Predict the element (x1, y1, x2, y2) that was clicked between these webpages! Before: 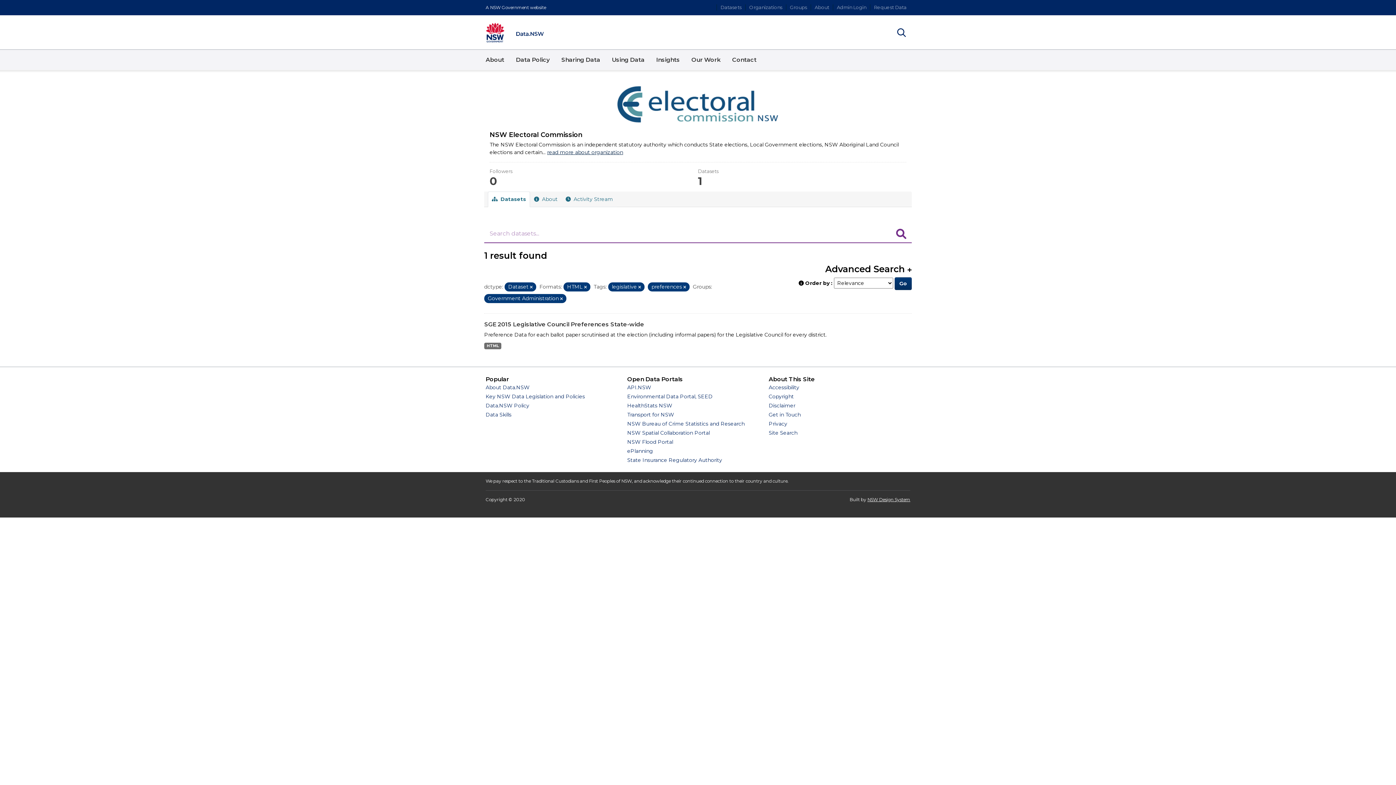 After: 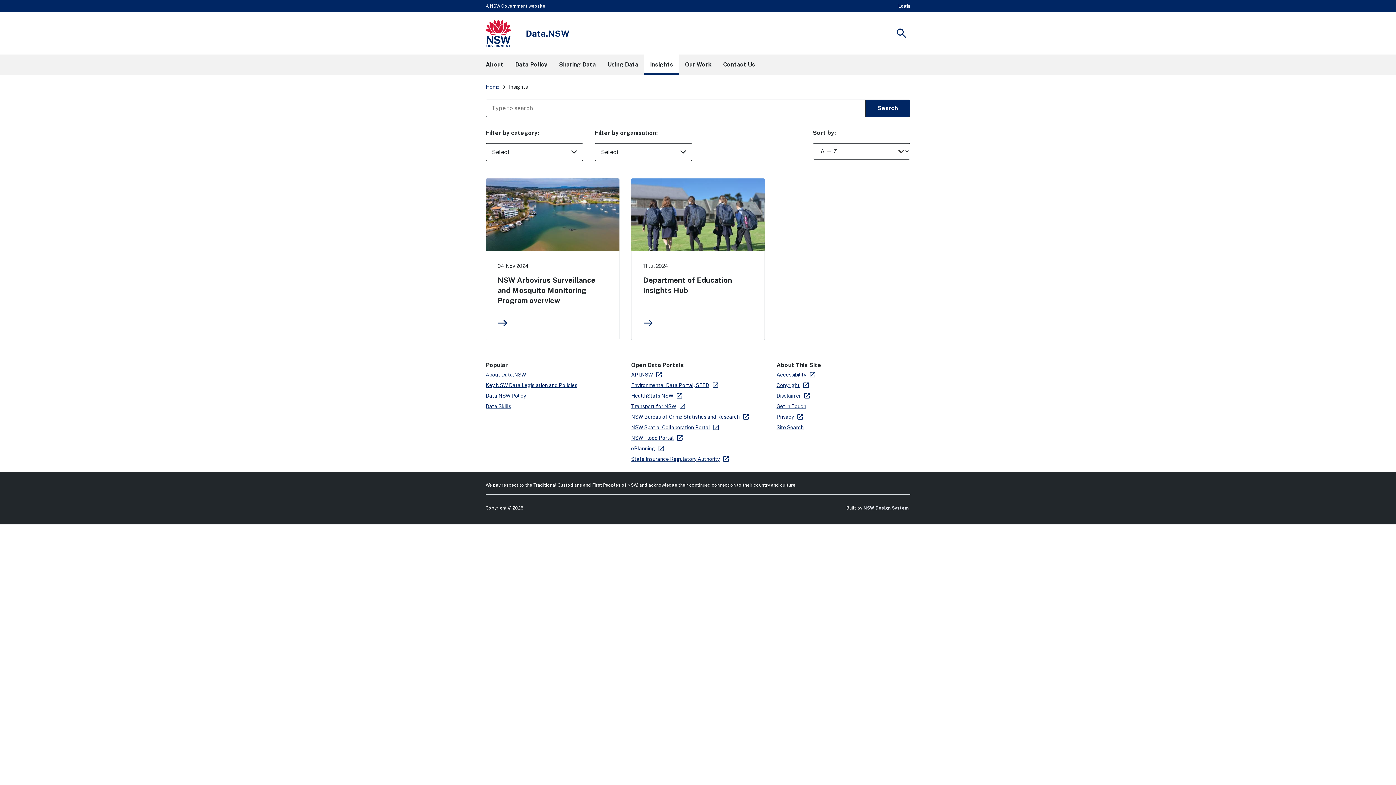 Action: bbox: (650, 49, 685, 70) label: Insights